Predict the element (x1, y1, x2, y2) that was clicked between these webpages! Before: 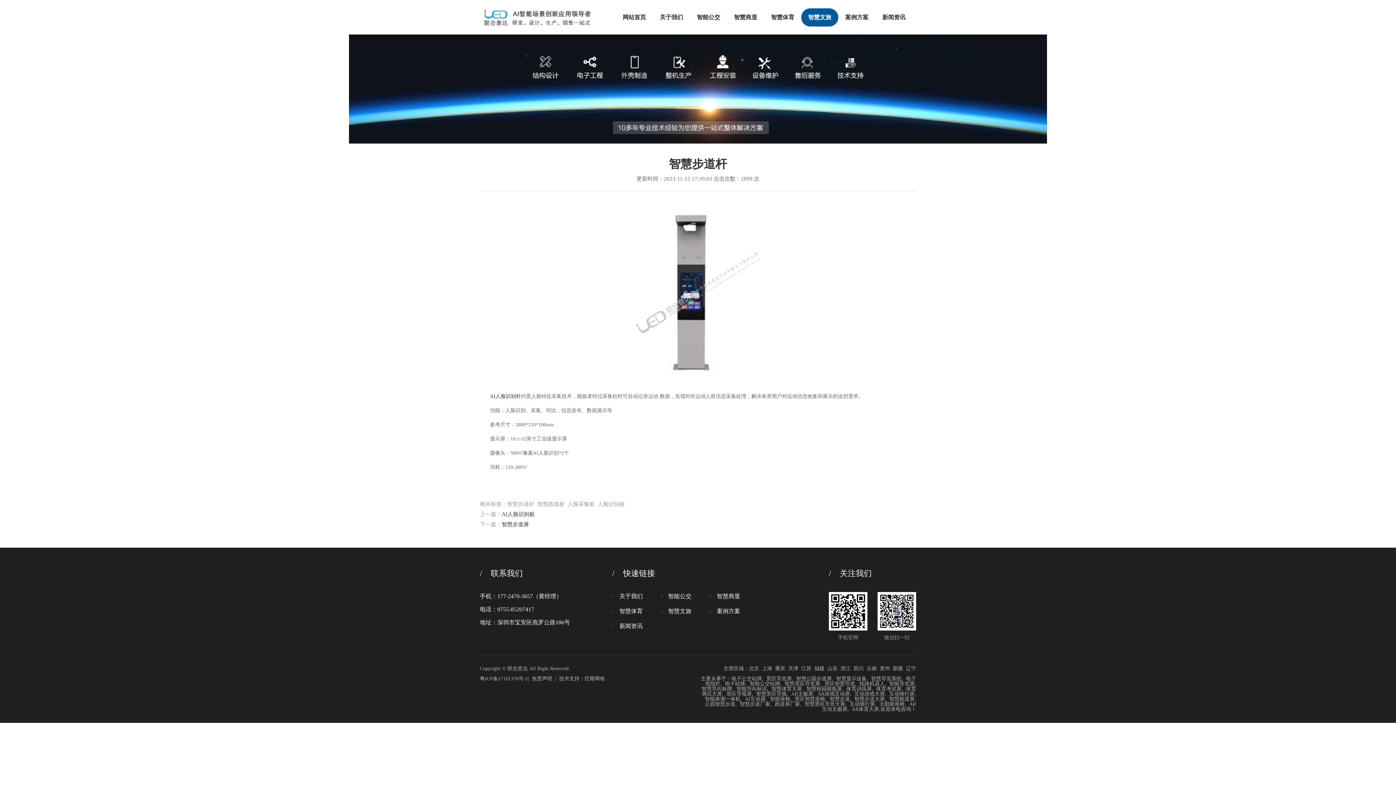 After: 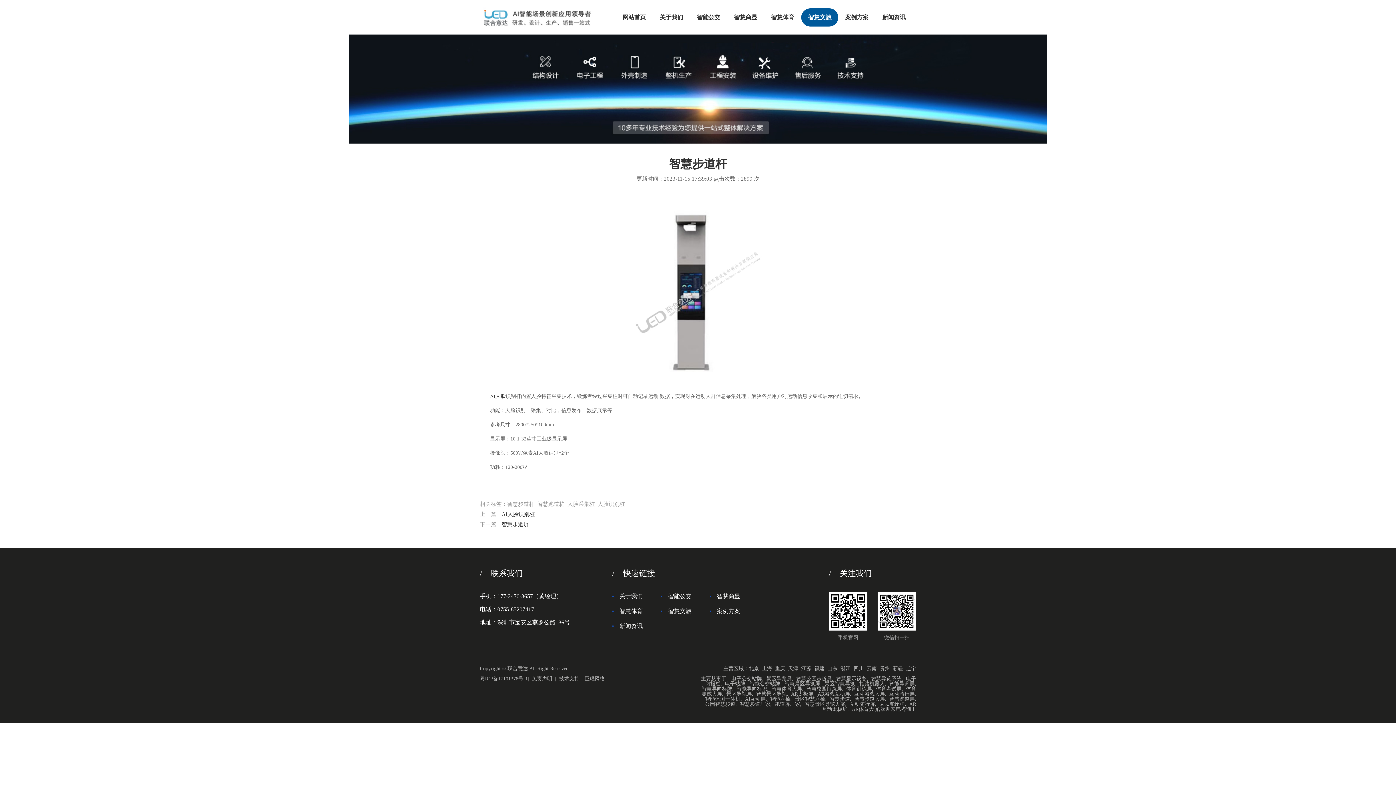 Action: label: 智慧景区导览屏 bbox: (784, 681, 820, 686)